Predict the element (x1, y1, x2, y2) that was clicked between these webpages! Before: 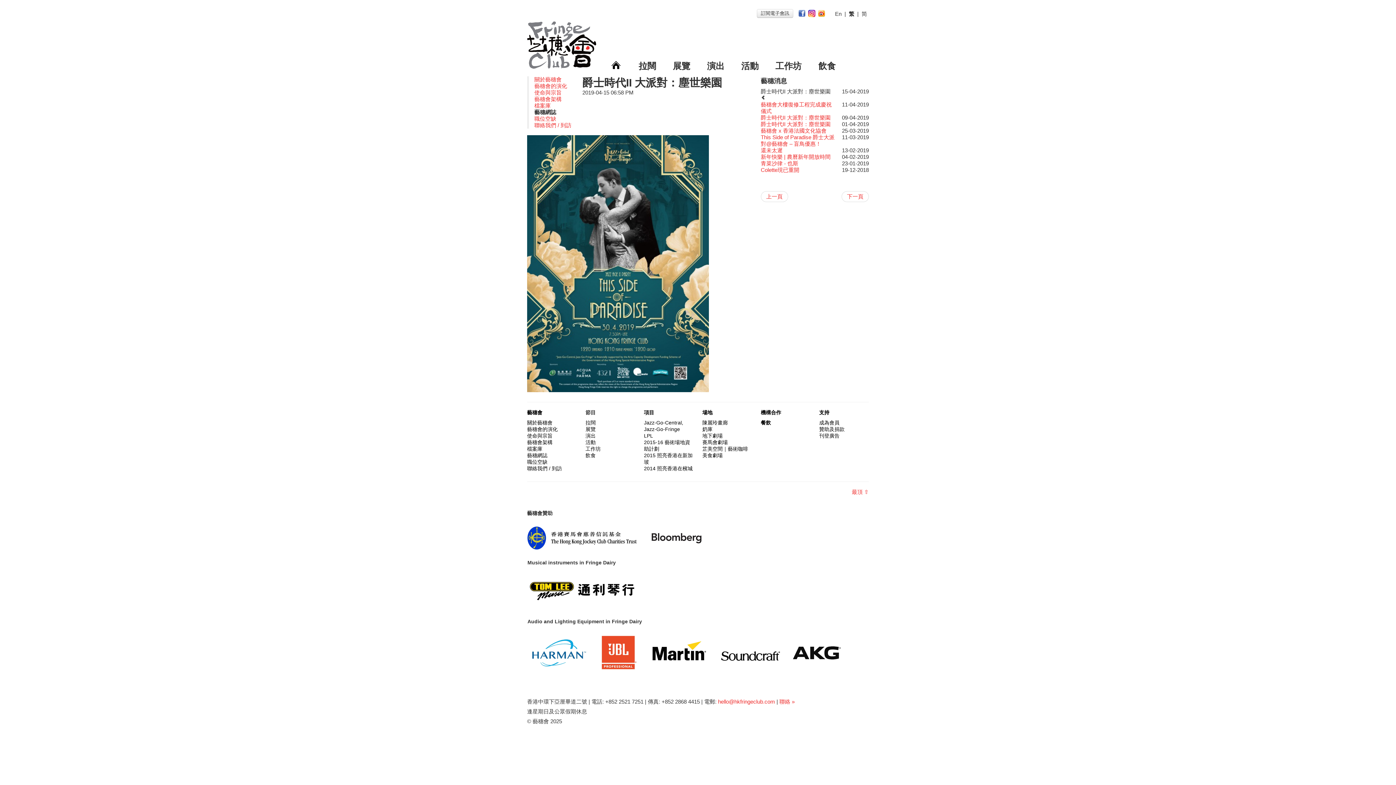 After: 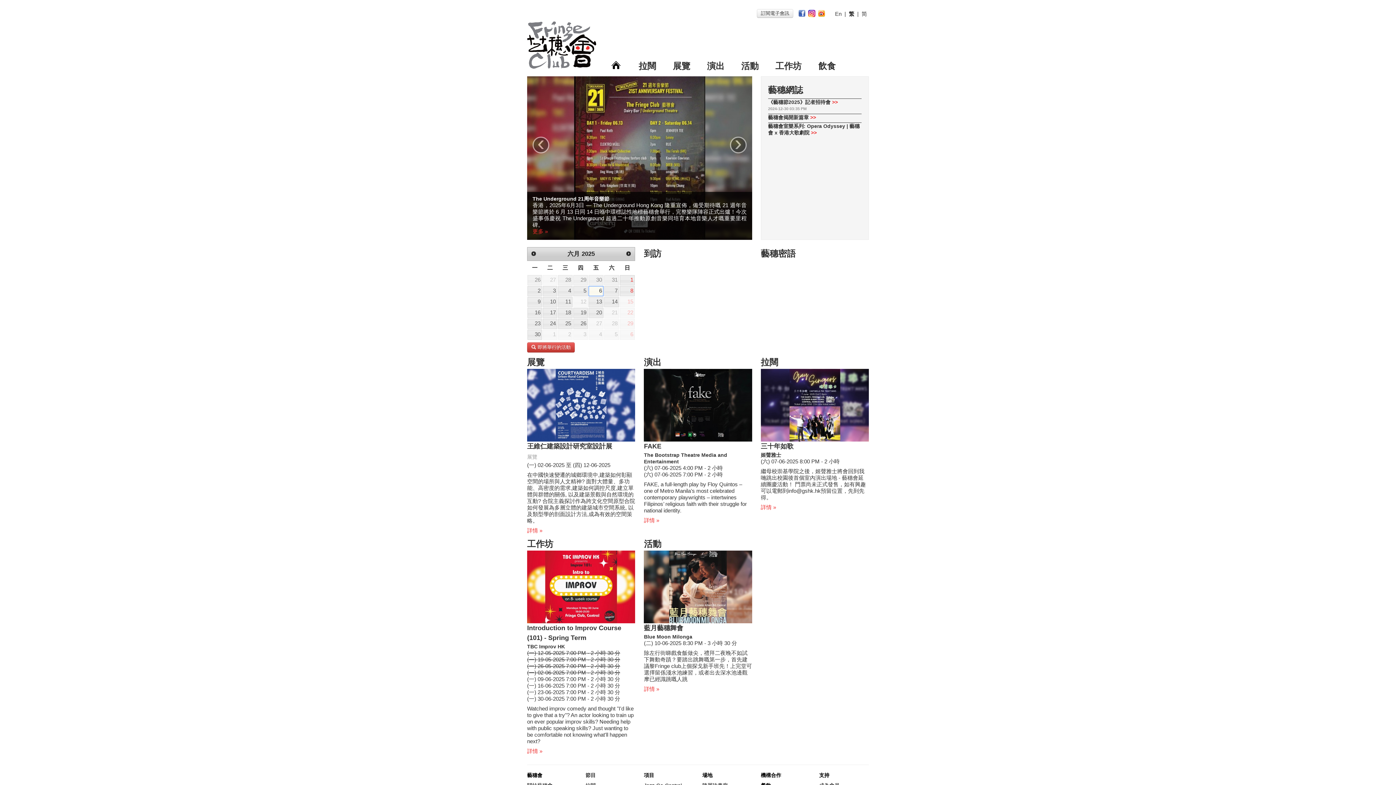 Action: bbox: (527, 41, 596, 47)